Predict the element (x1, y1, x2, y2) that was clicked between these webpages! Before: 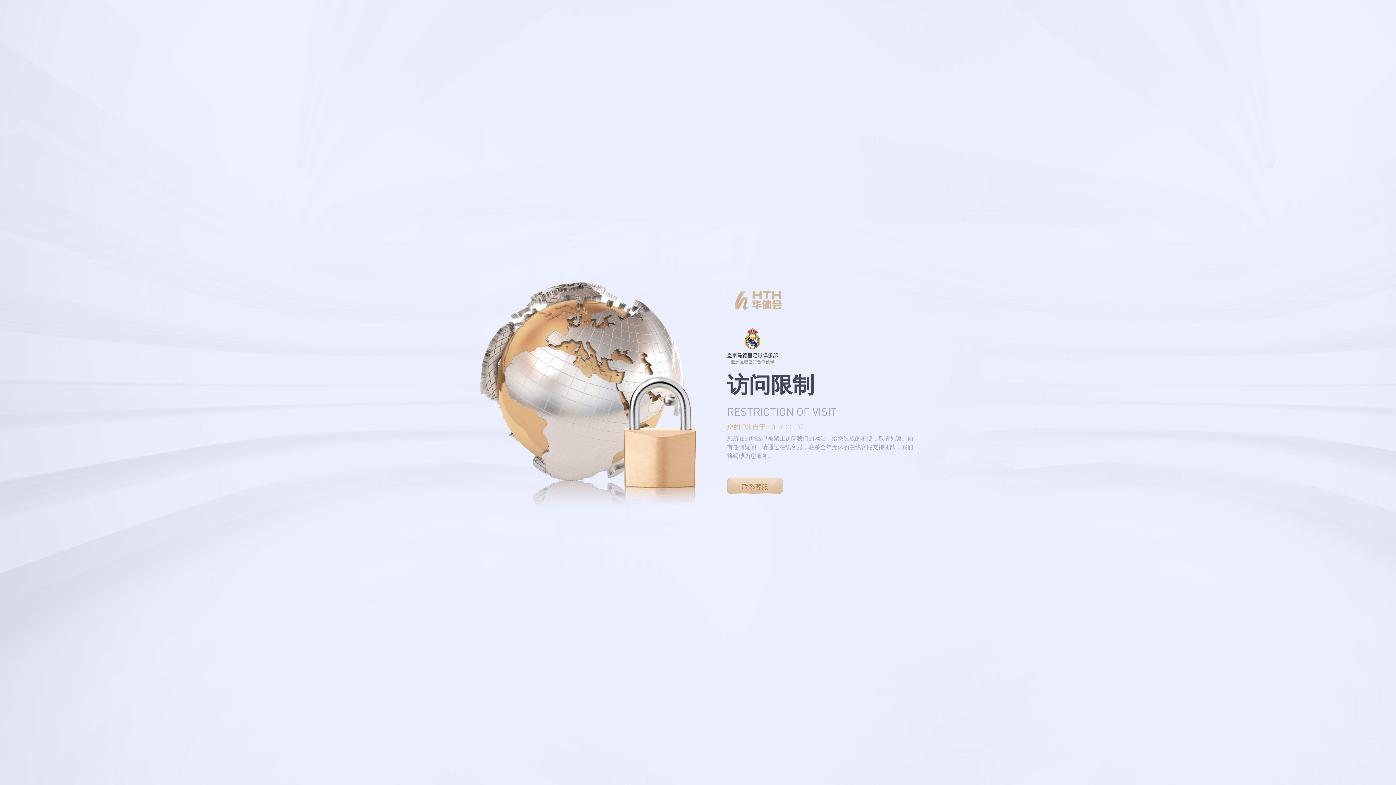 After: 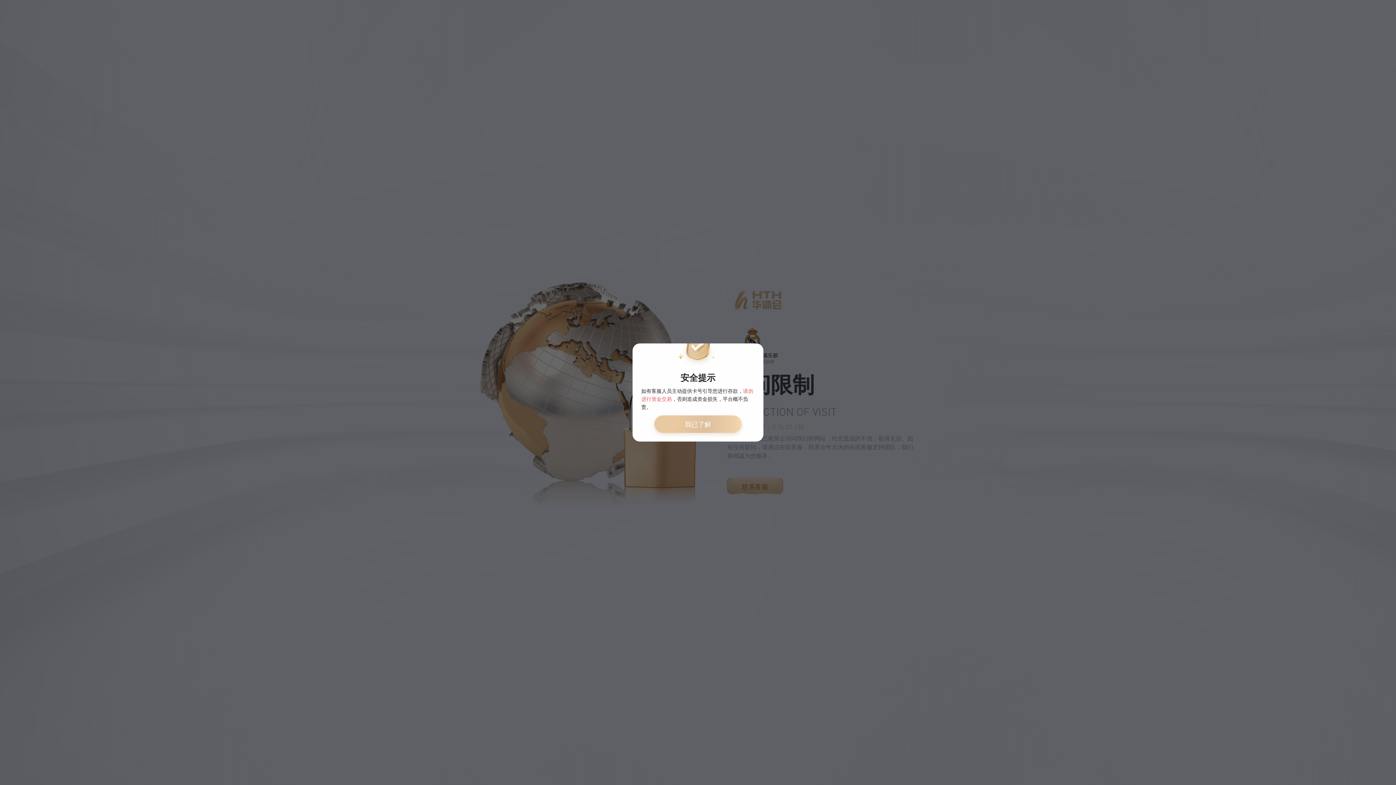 Action: bbox: (727, 456, 783, 473) label: 联系客服